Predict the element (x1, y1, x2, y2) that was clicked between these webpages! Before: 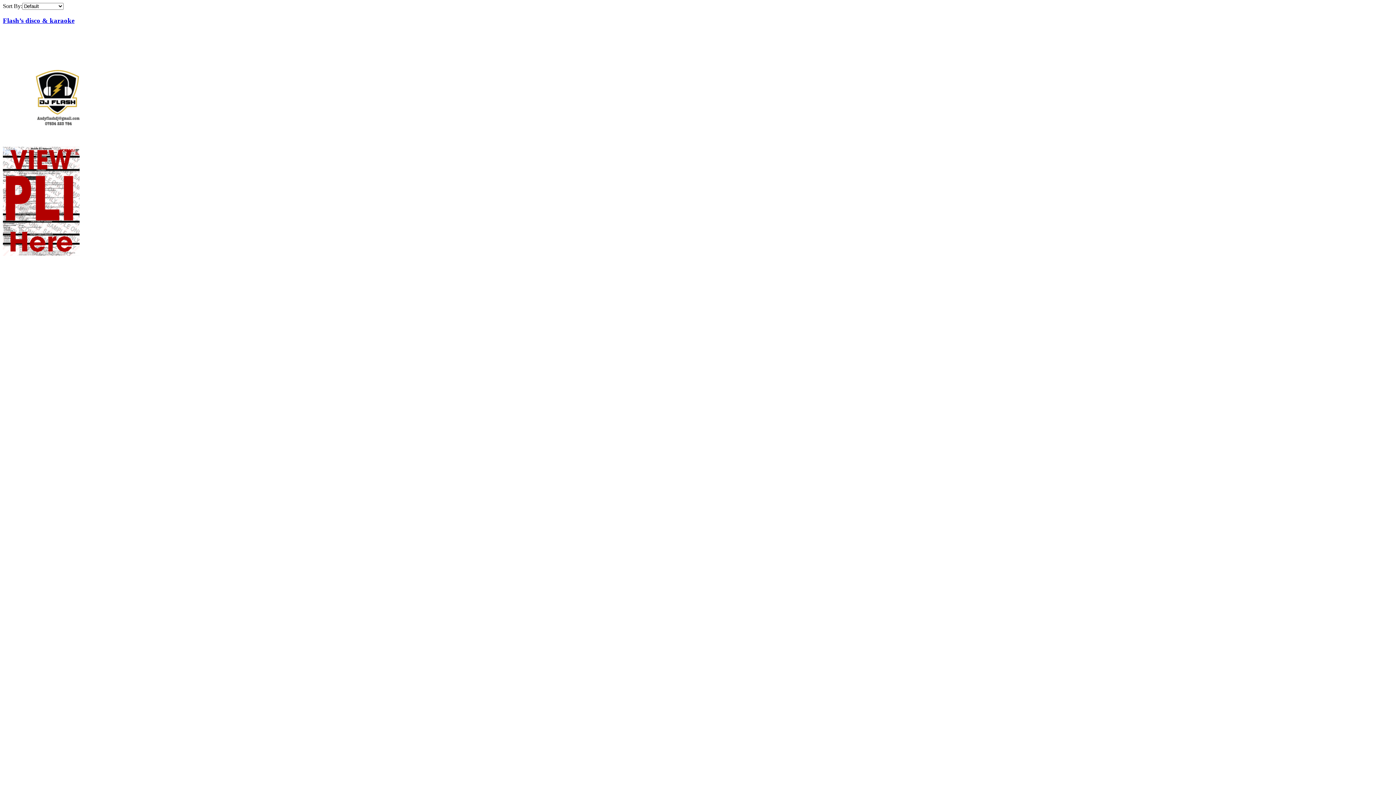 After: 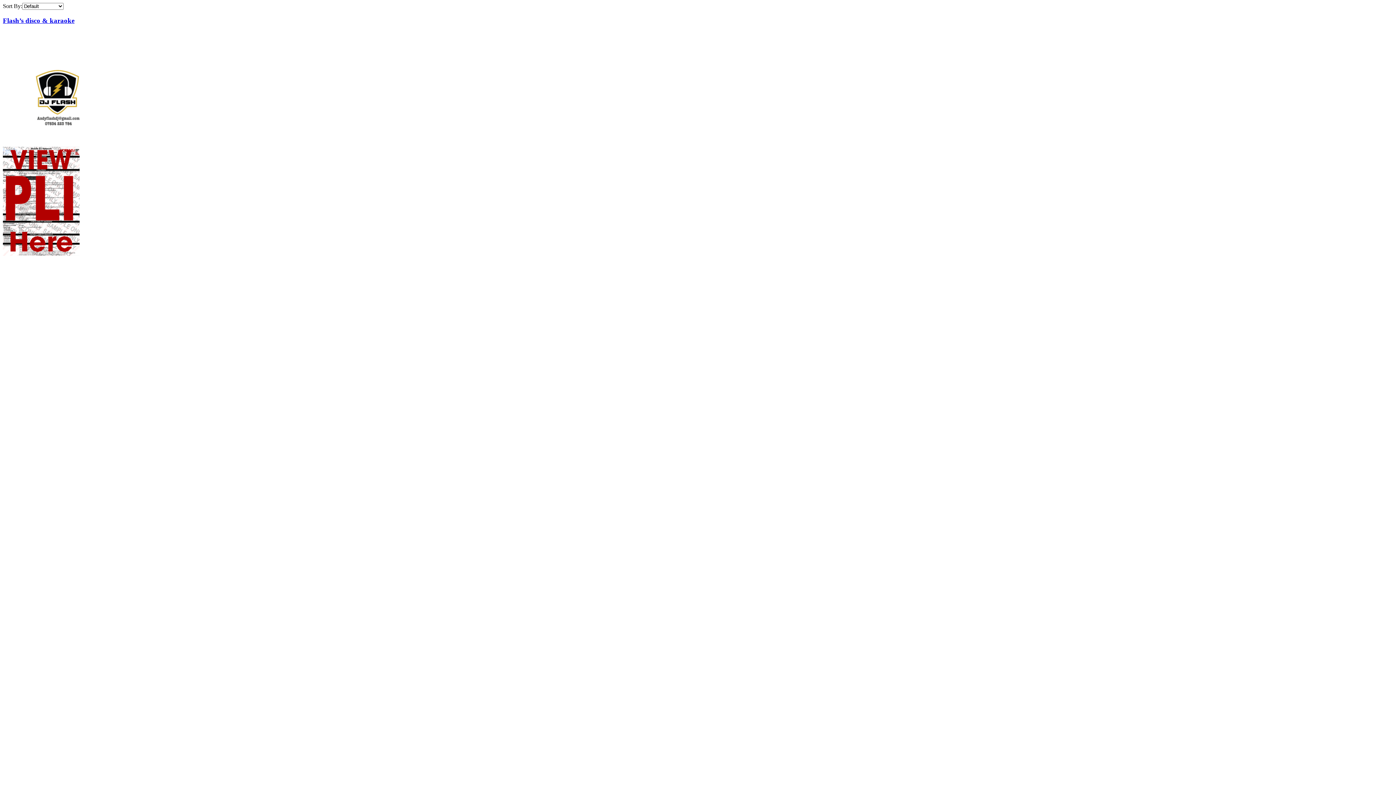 Action: bbox: (2, 141, 112, 148)